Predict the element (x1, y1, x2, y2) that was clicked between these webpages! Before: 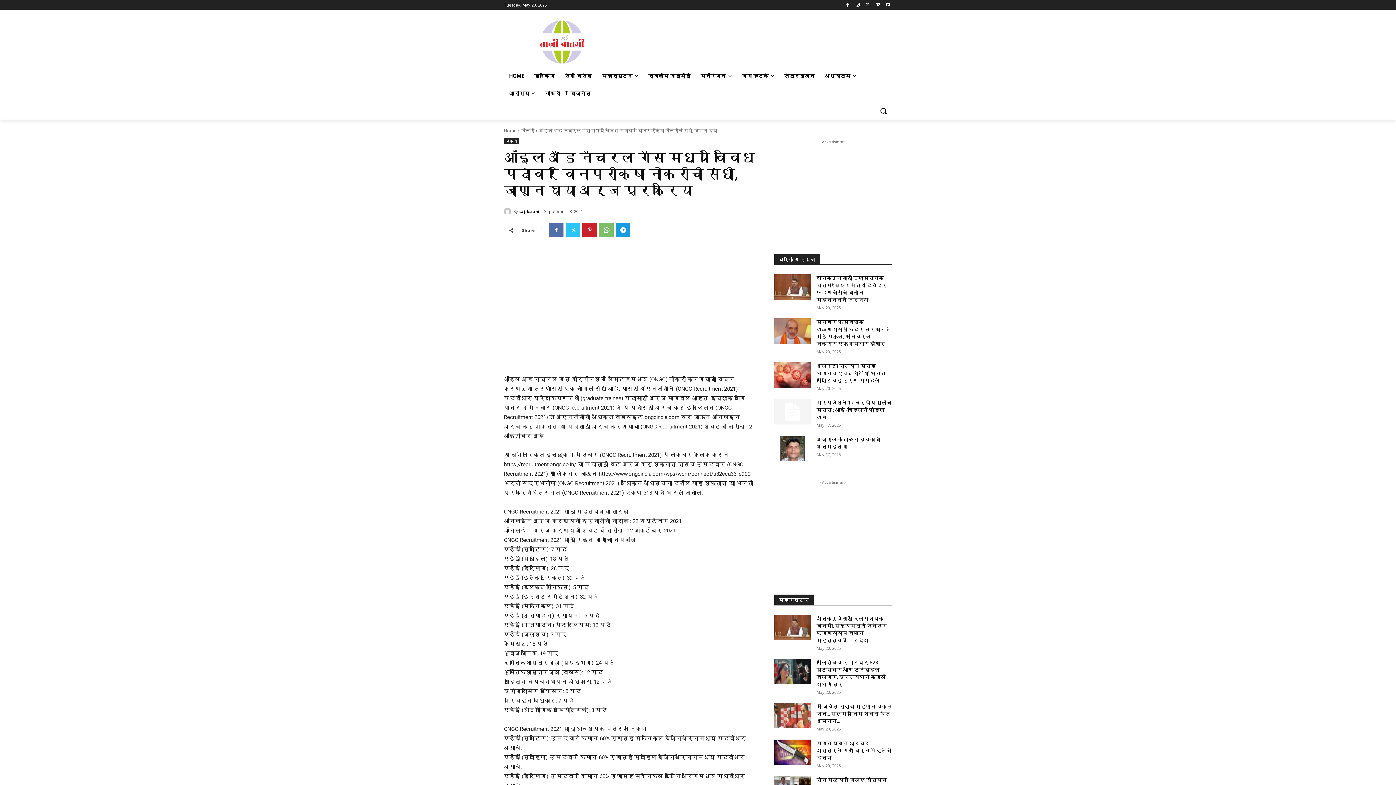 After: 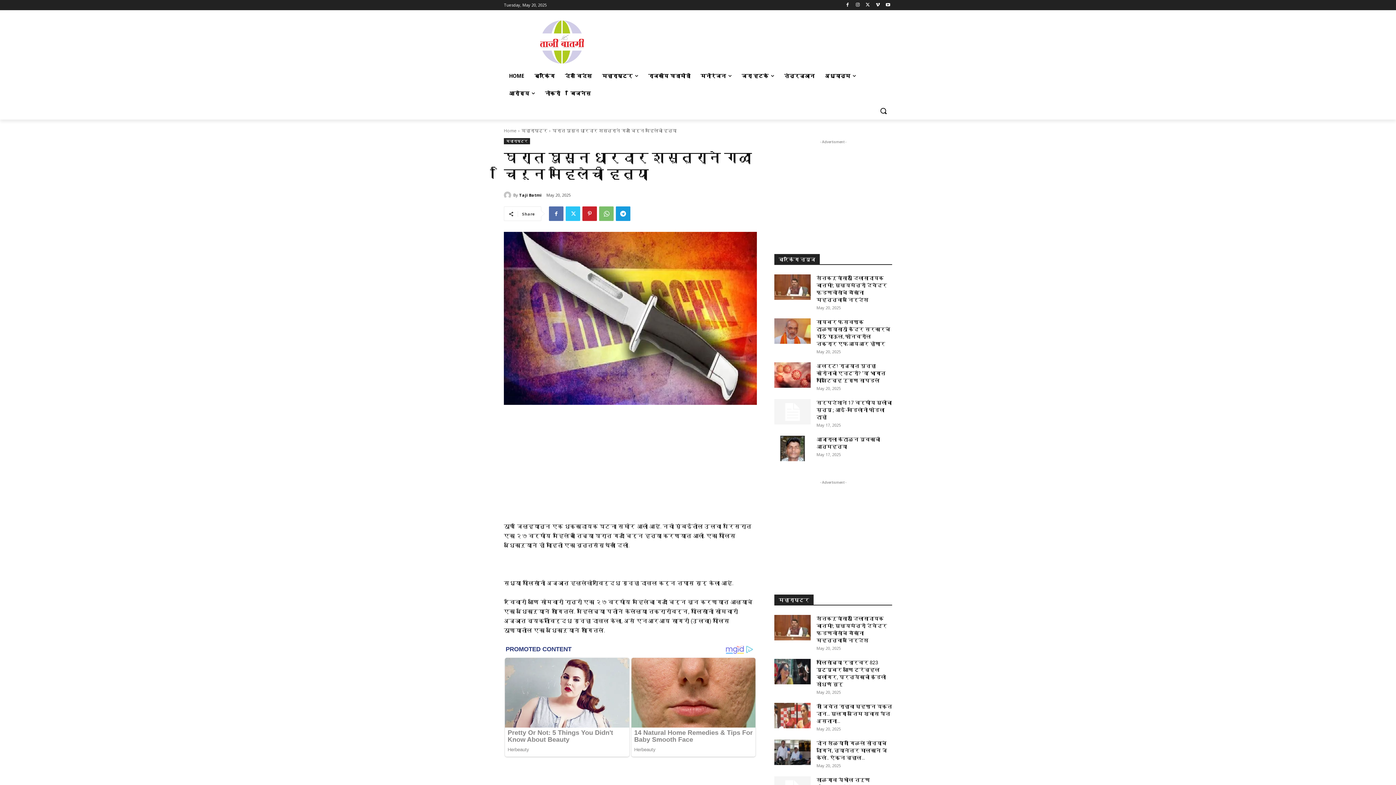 Action: bbox: (816, 740, 891, 761) label: घरात घुसून धारदार शस्त्राने गळा चिरून महिलेची हत्या